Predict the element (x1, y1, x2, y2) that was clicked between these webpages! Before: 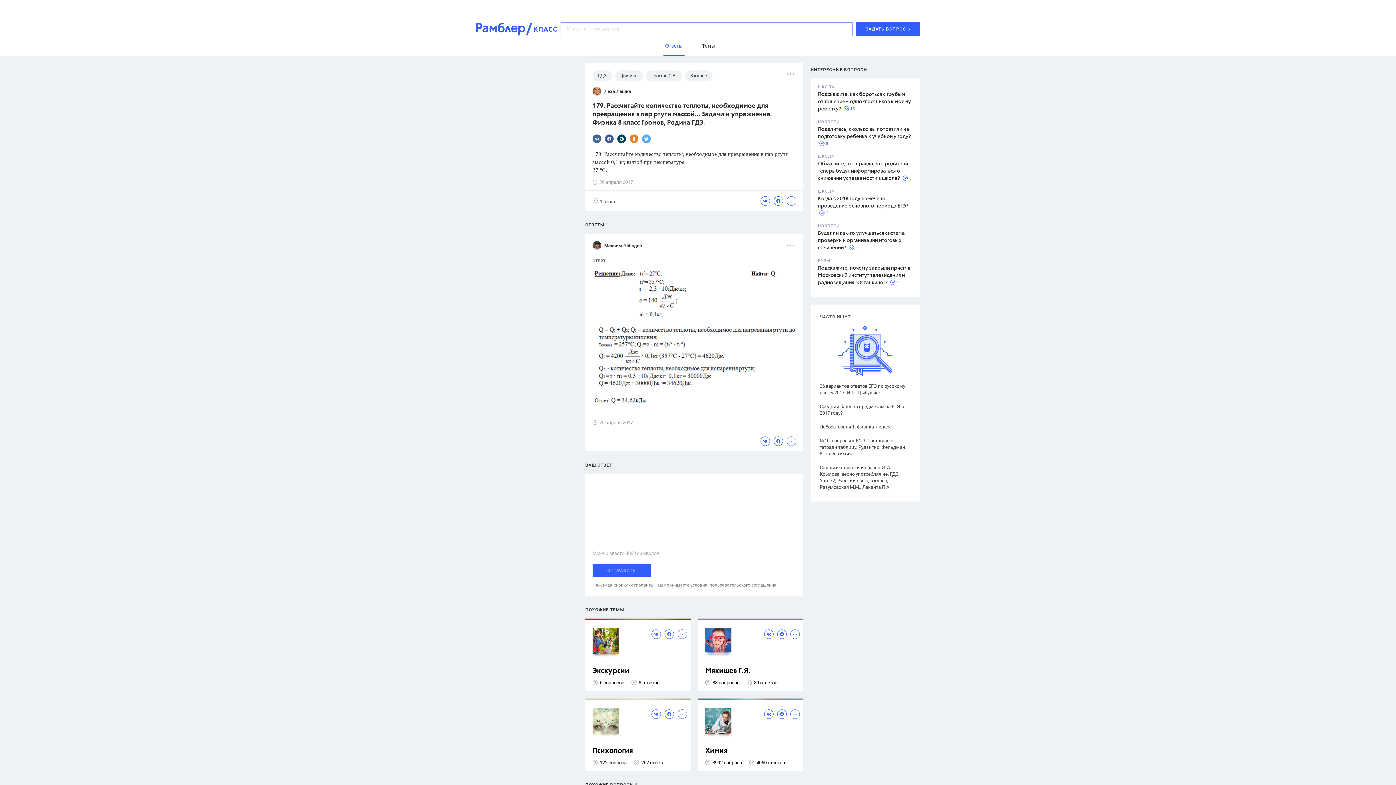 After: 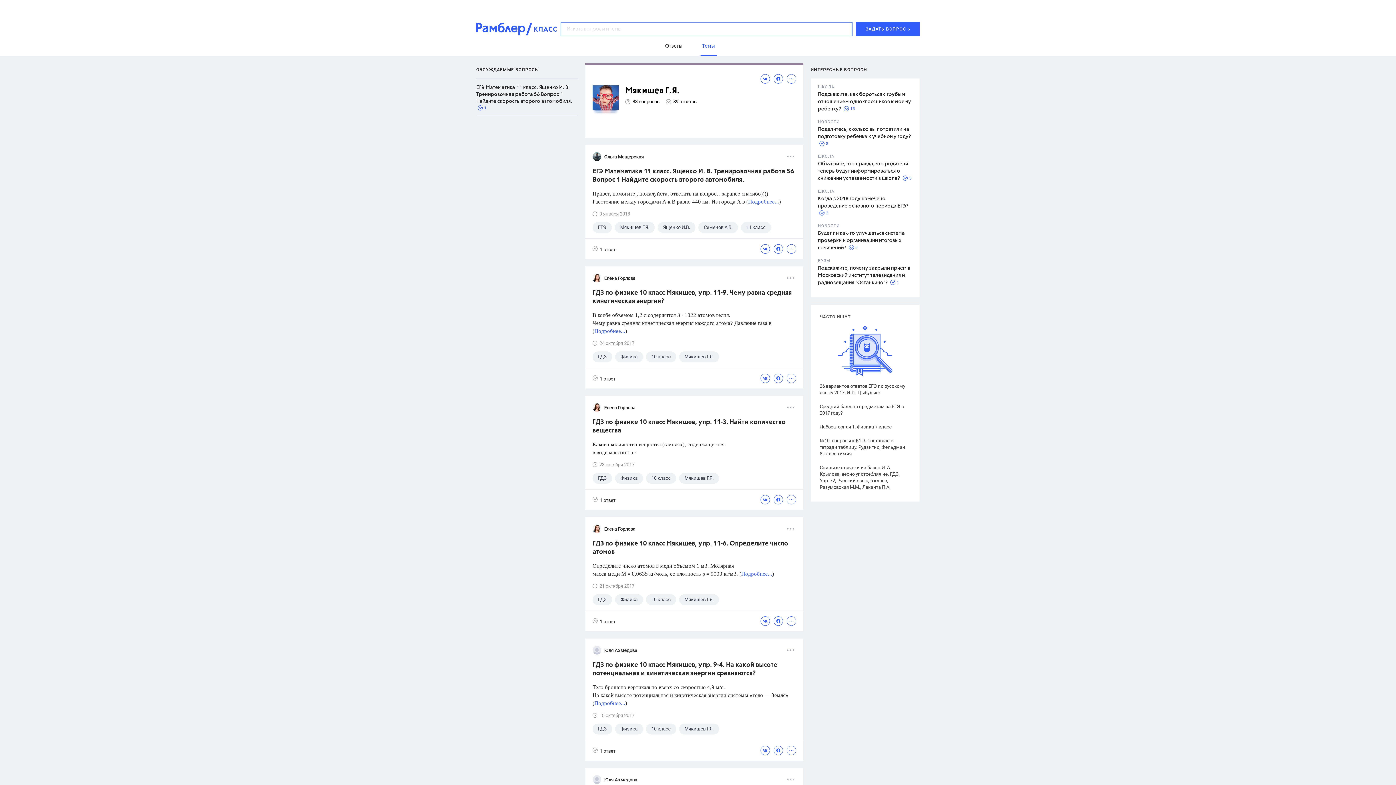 Action: bbox: (705, 667, 800, 676) label: Мякишев Г.Я.